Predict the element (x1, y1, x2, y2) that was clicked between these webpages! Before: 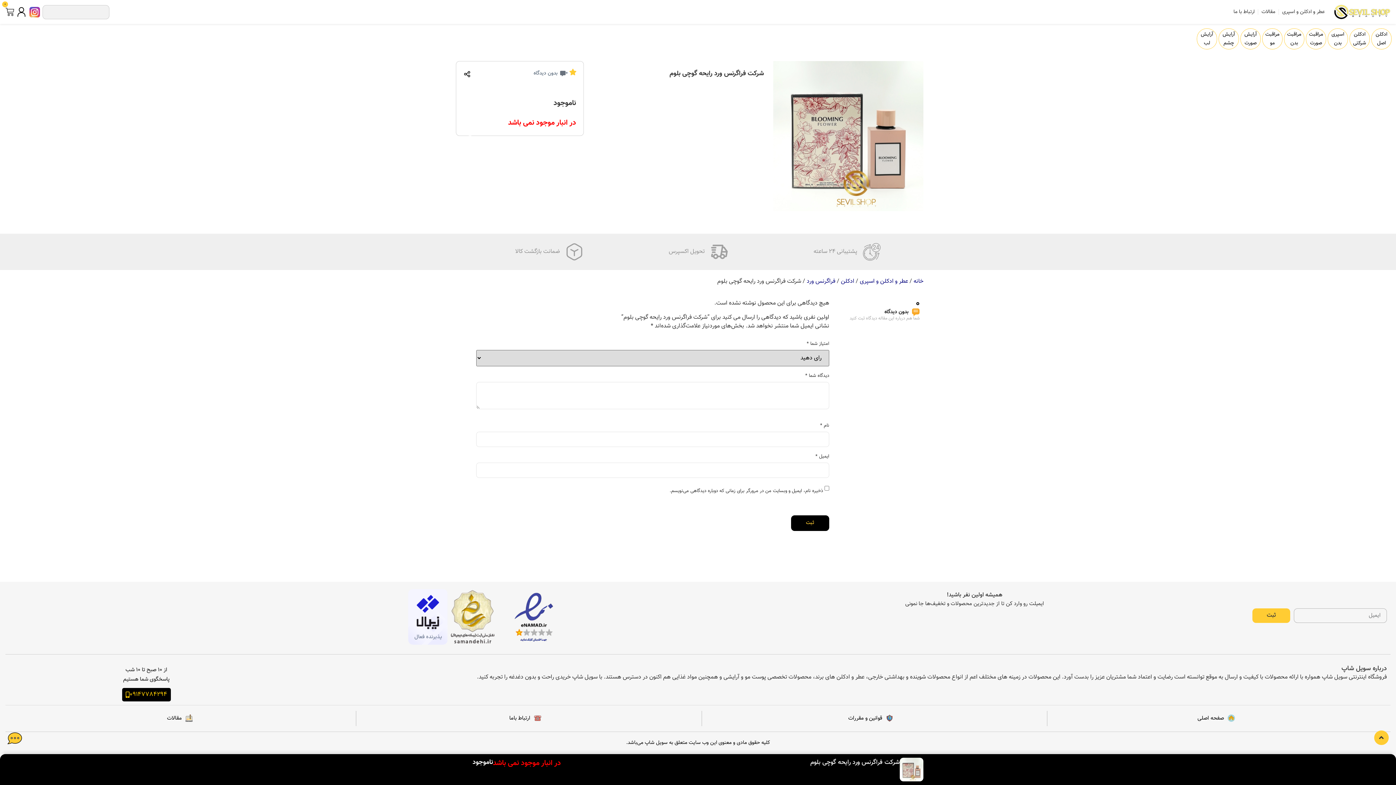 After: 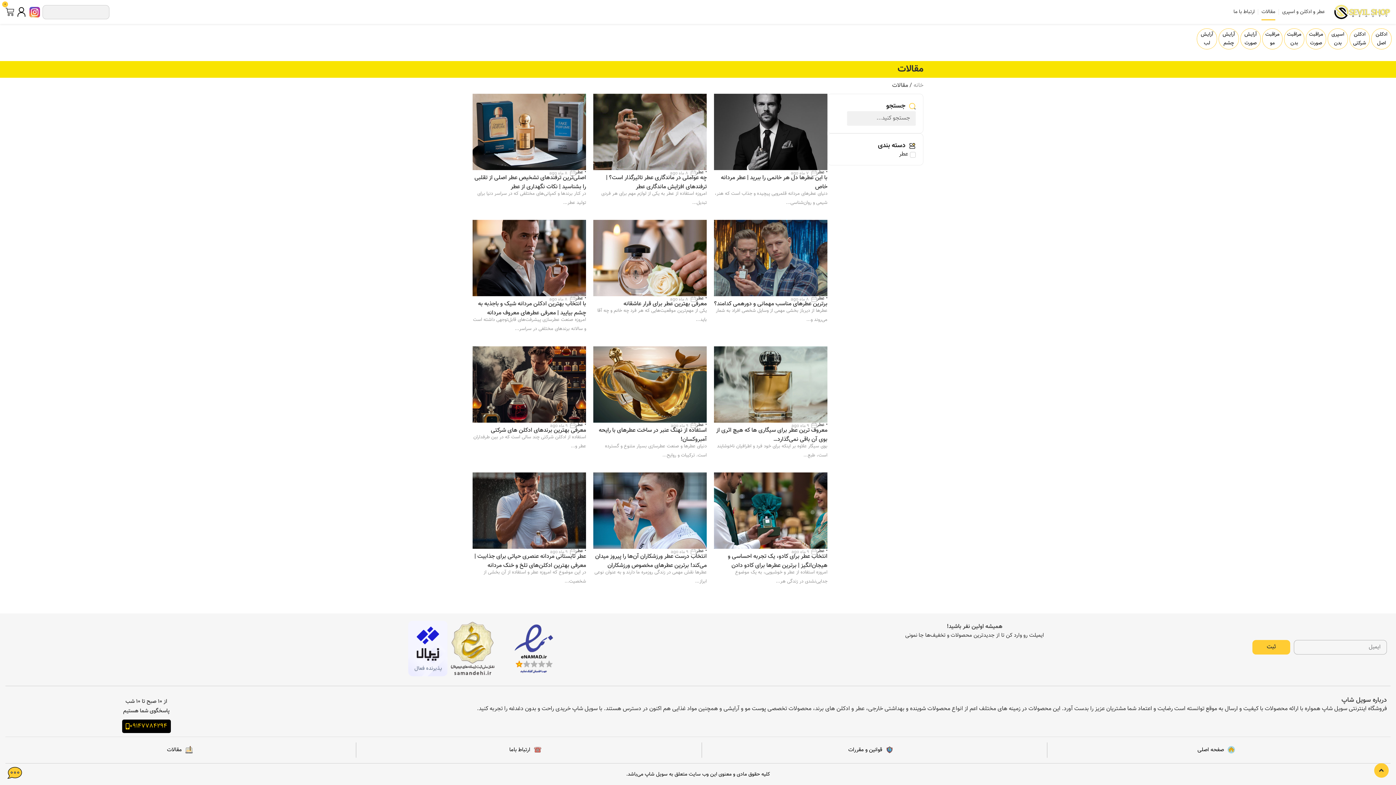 Action: bbox: (14, 714, 345, 722) label: مقالات